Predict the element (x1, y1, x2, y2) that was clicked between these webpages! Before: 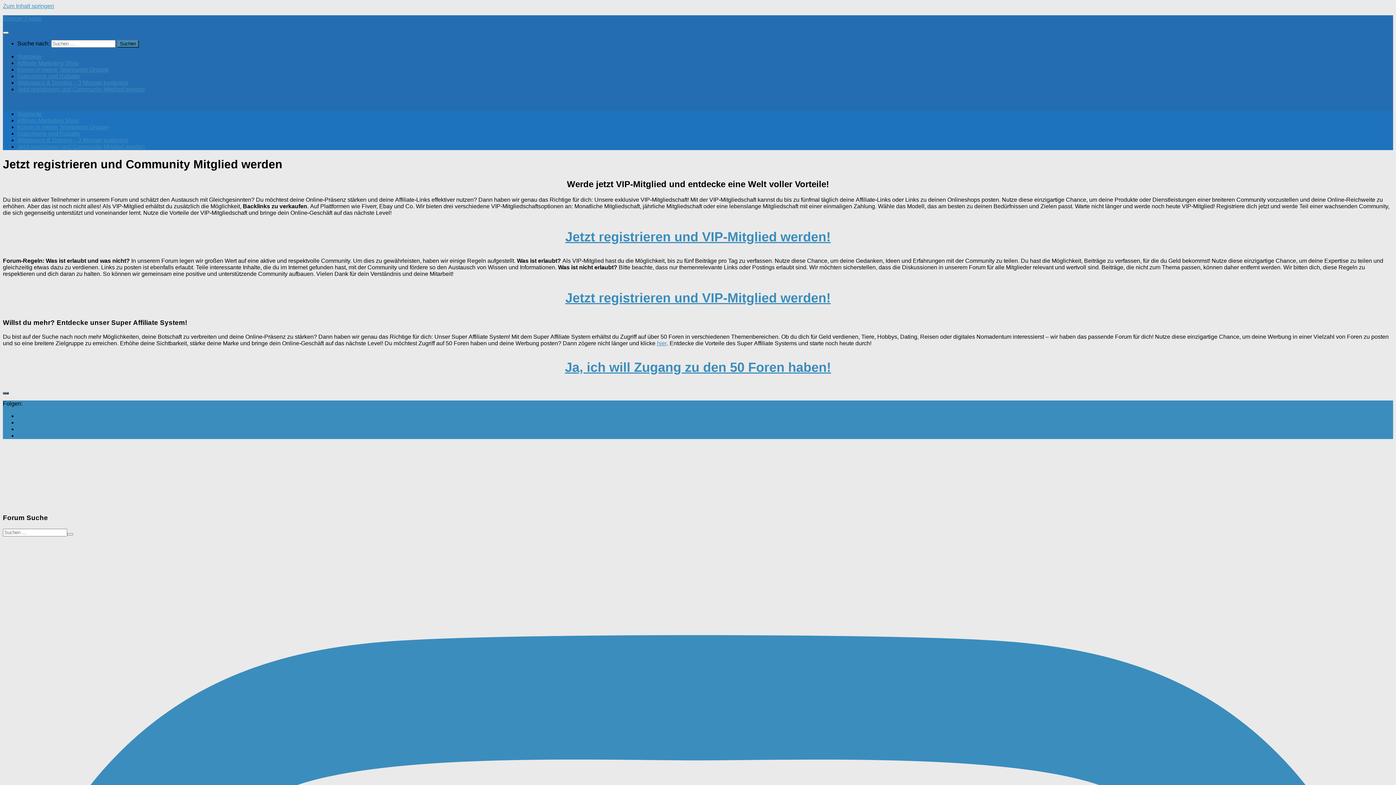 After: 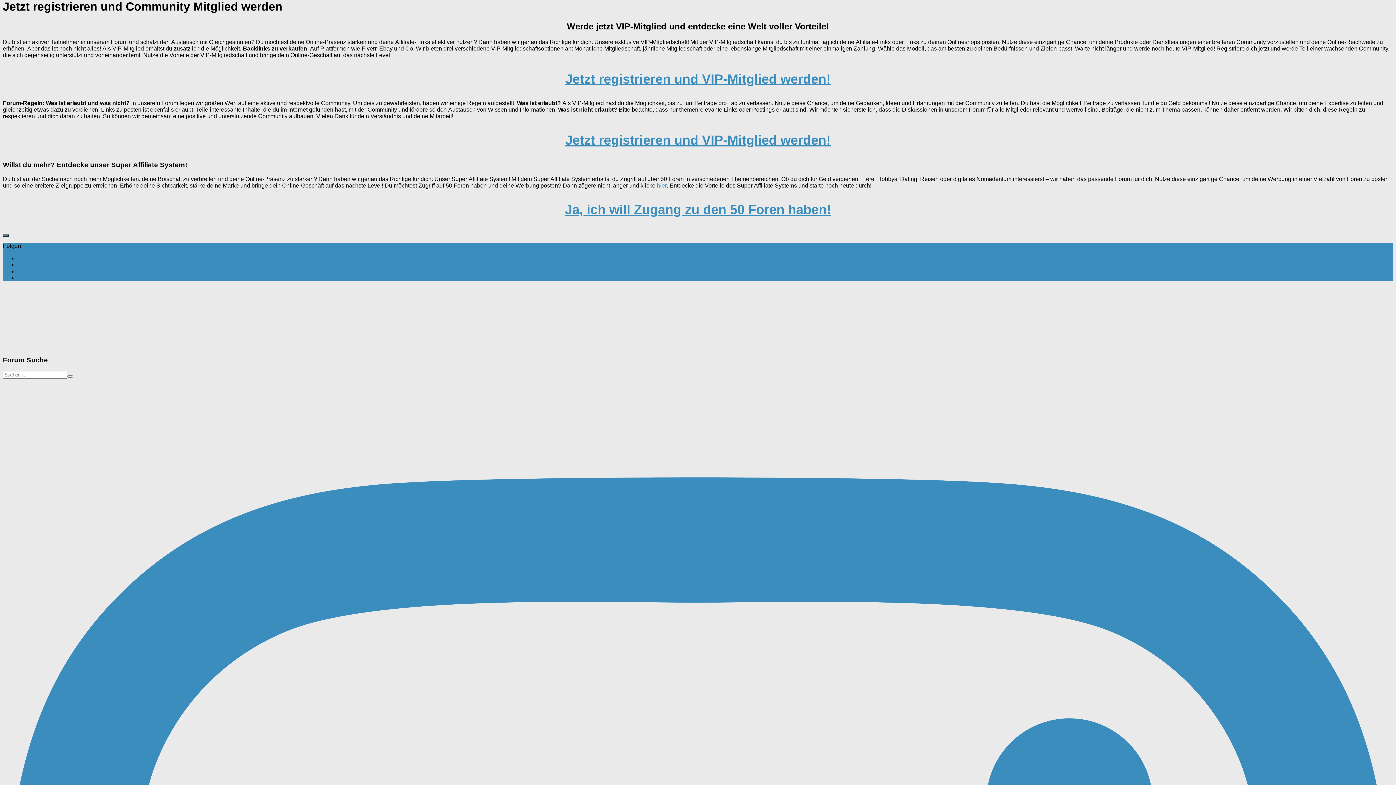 Action: label: Zum Inhalt springen bbox: (2, 2, 54, 9)